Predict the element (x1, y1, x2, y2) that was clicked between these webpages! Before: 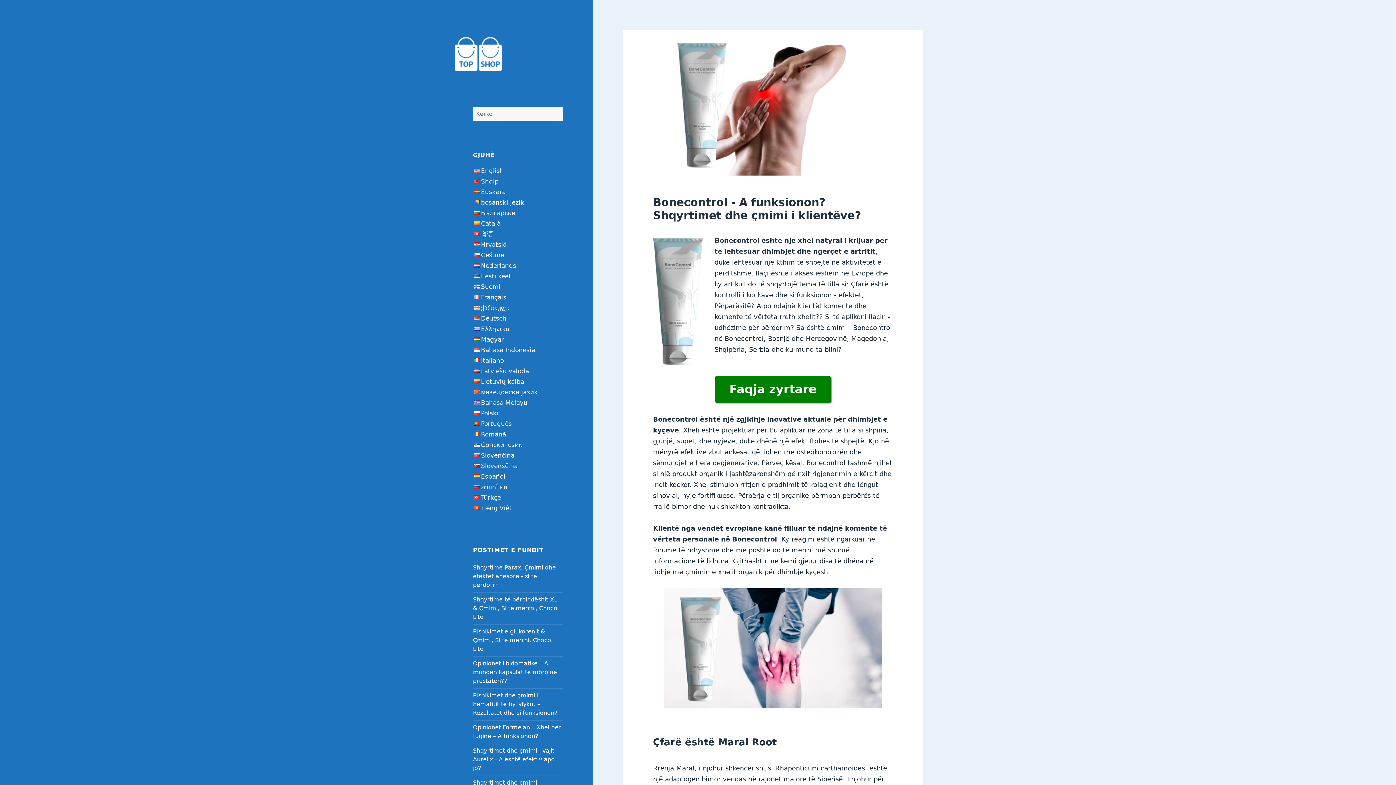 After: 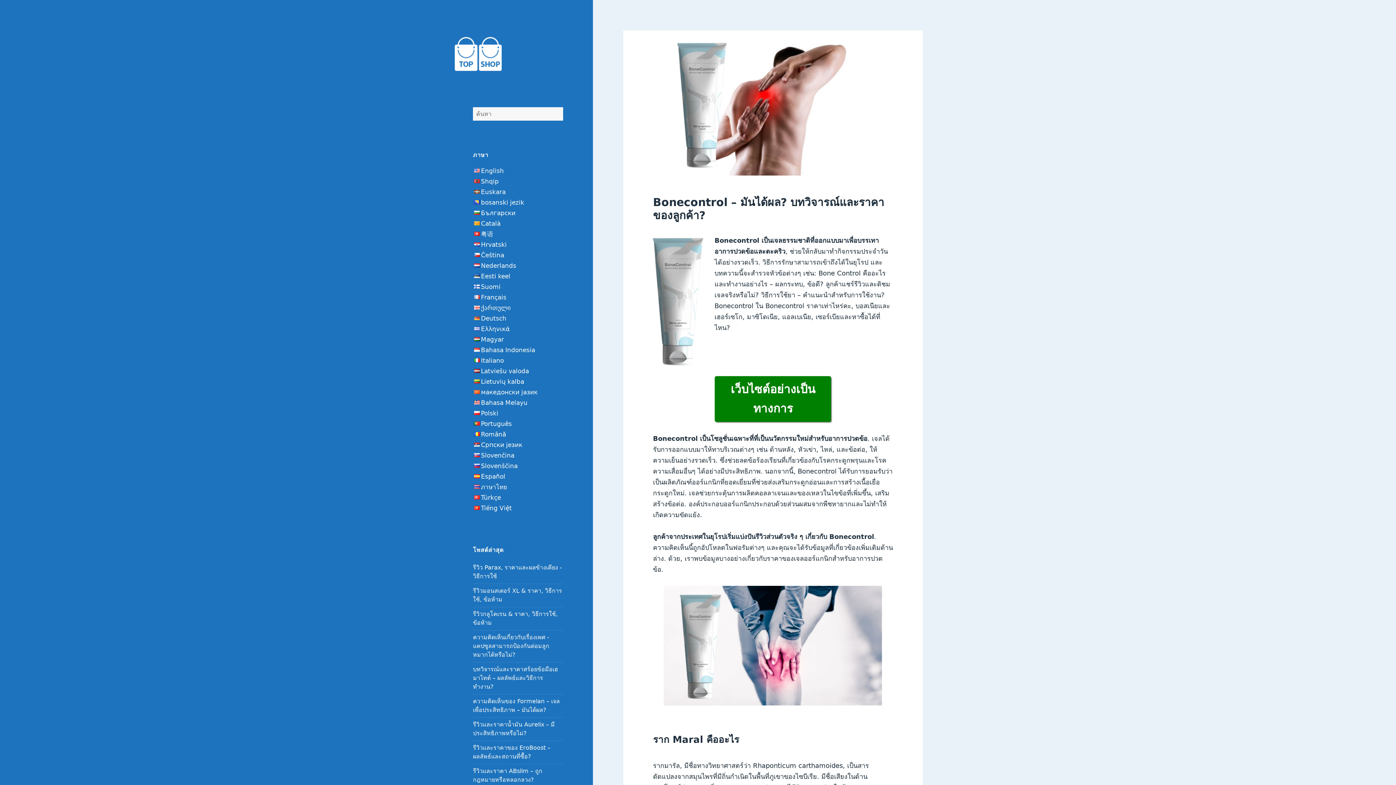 Action: bbox: (473, 484, 481, 489)